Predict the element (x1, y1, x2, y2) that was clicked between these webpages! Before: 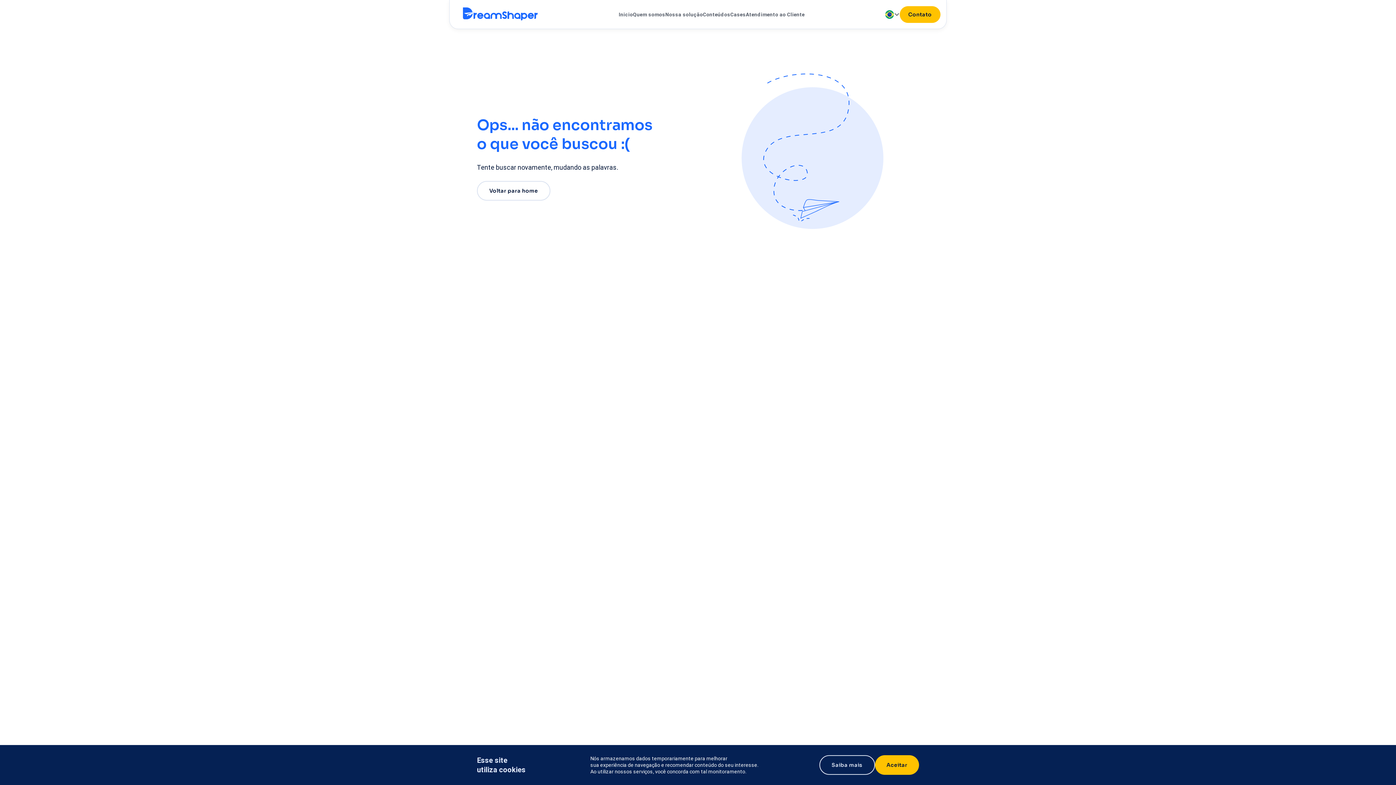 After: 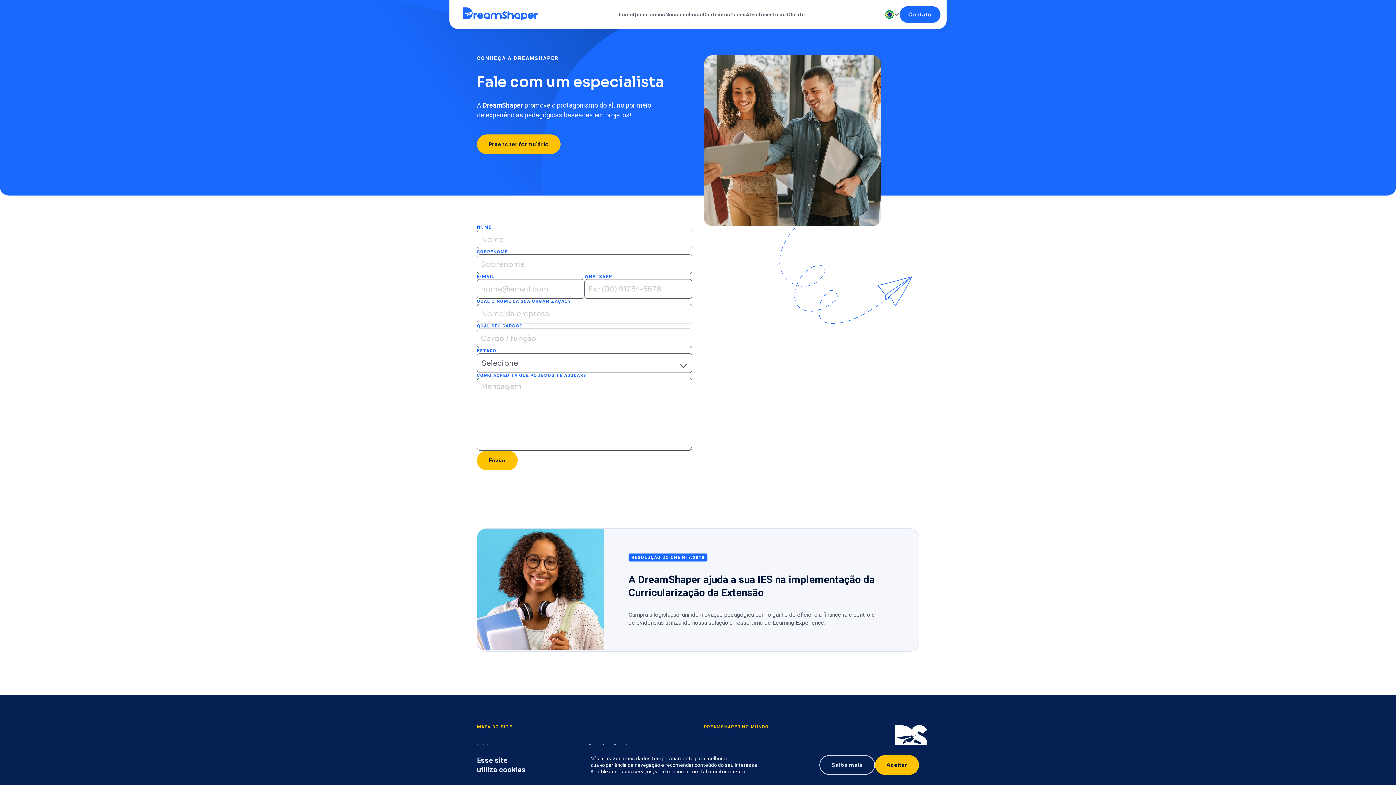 Action: bbox: (899, 6, 940, 22) label: Contato